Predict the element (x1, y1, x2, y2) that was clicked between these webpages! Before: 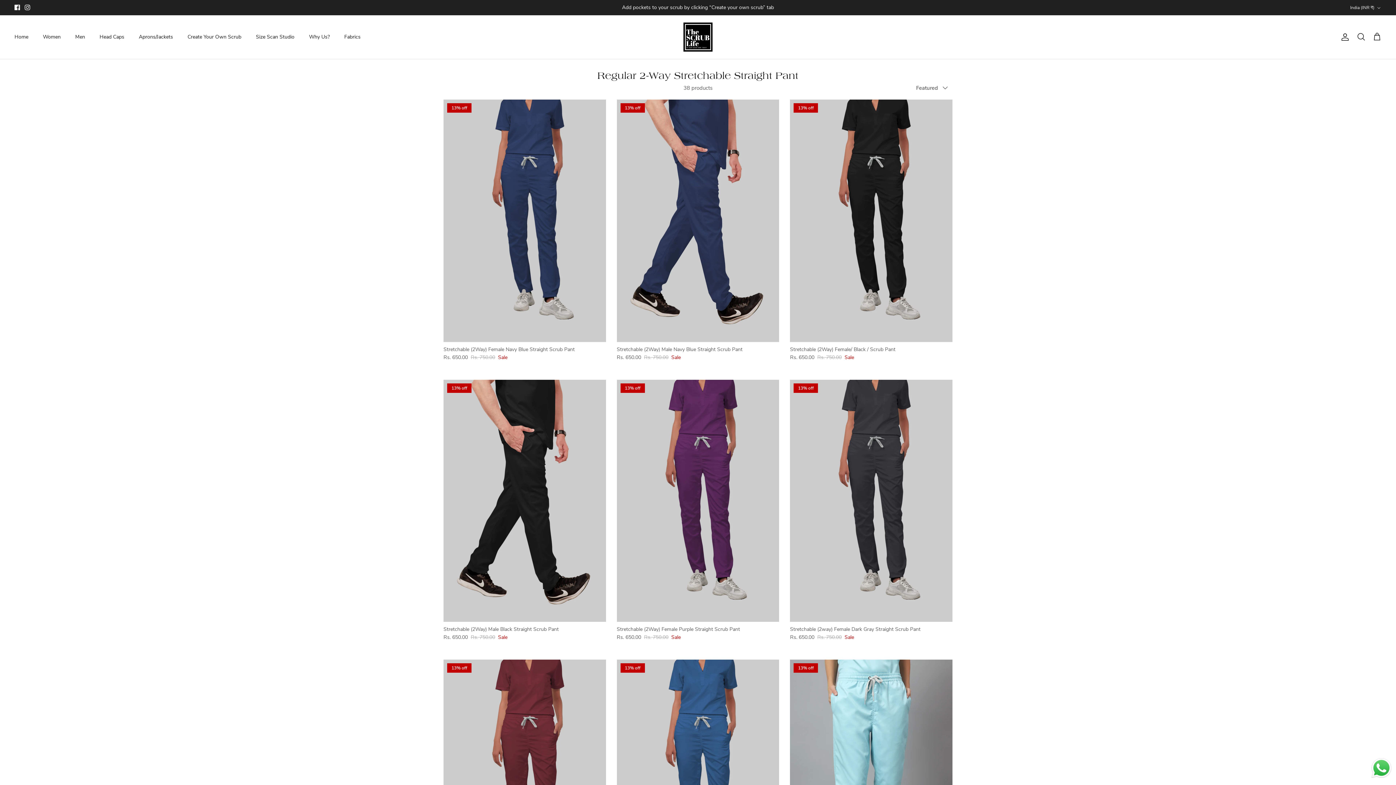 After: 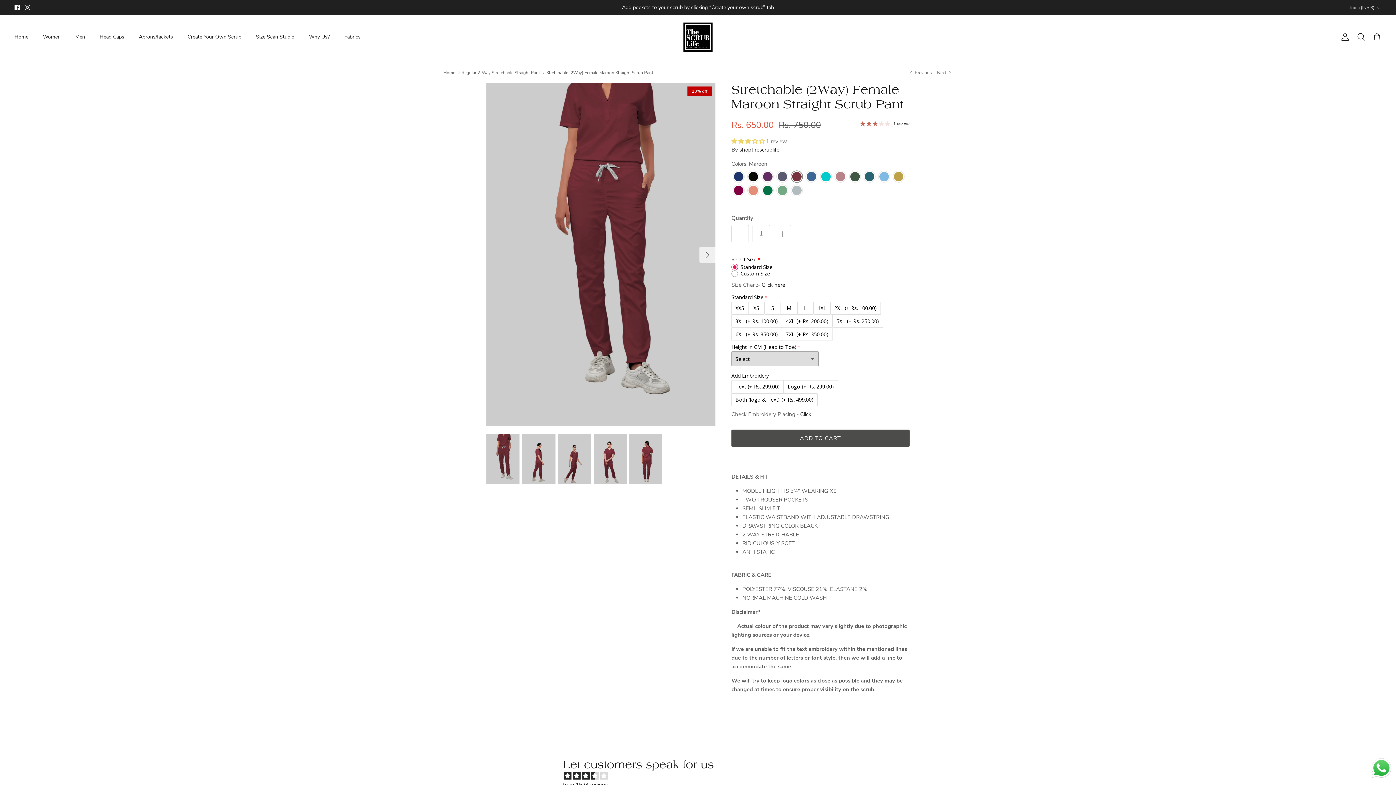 Action: bbox: (443, 660, 606, 902) label: Stretchable (2Way) Female Maroon Straight Scrub Pant